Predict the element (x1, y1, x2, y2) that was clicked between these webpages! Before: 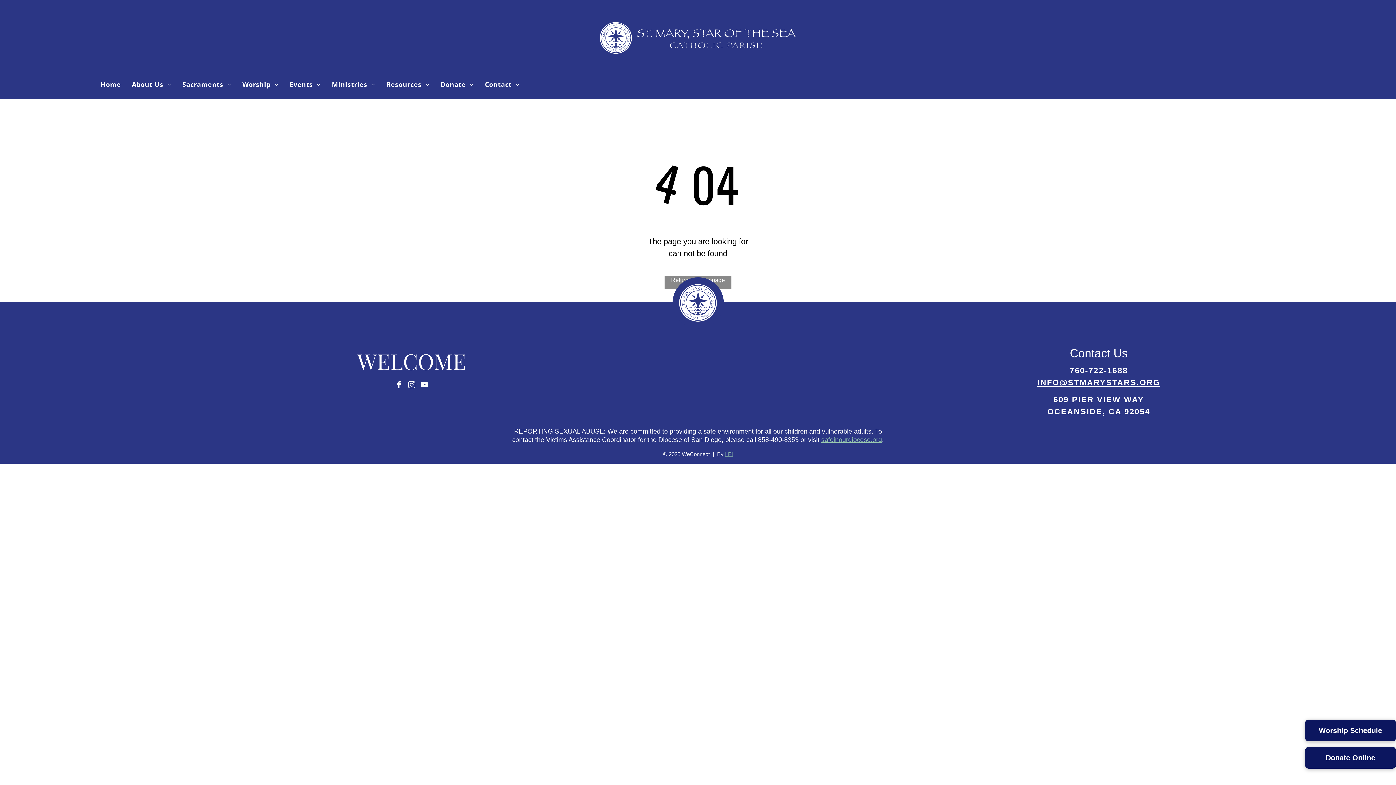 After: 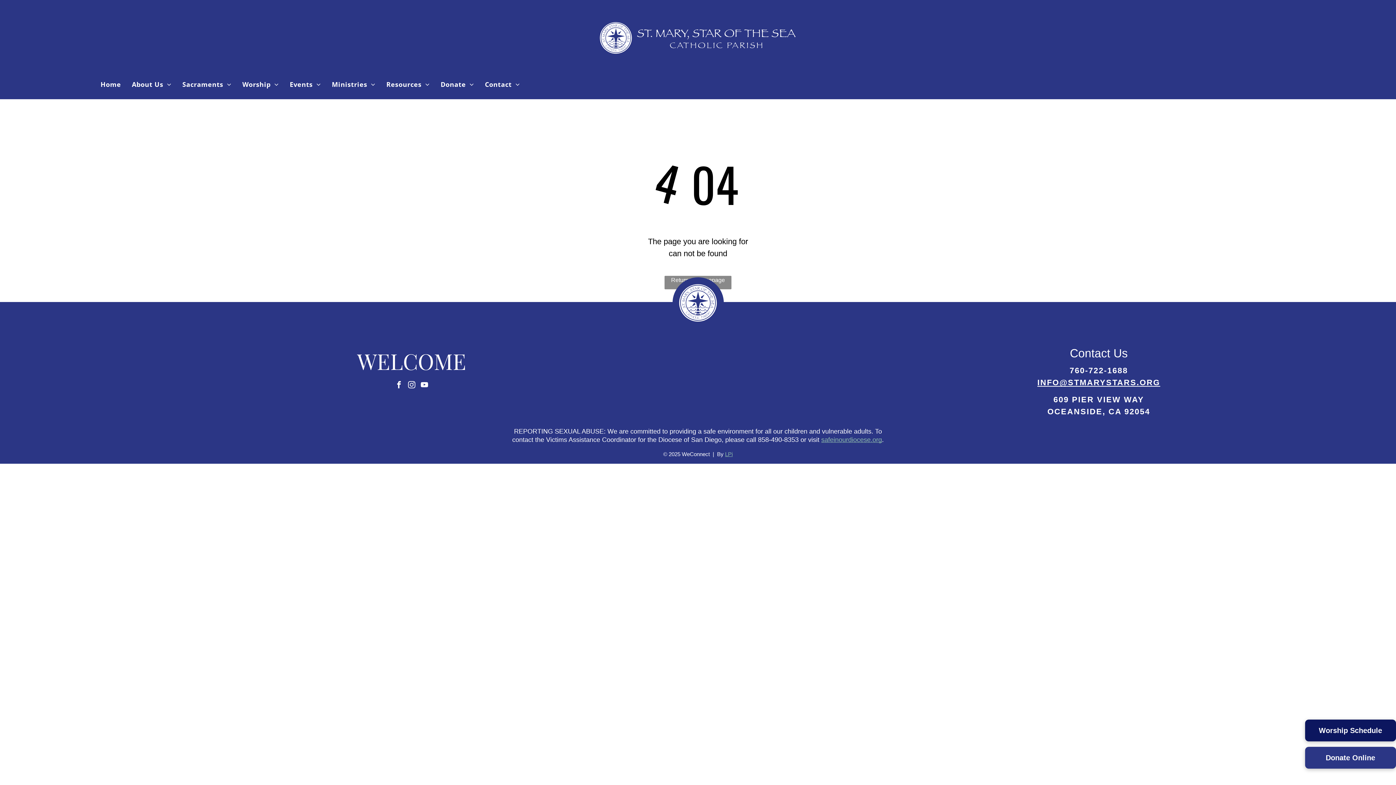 Action: label: Donate Online  bbox: (1305, 747, 1396, 769)